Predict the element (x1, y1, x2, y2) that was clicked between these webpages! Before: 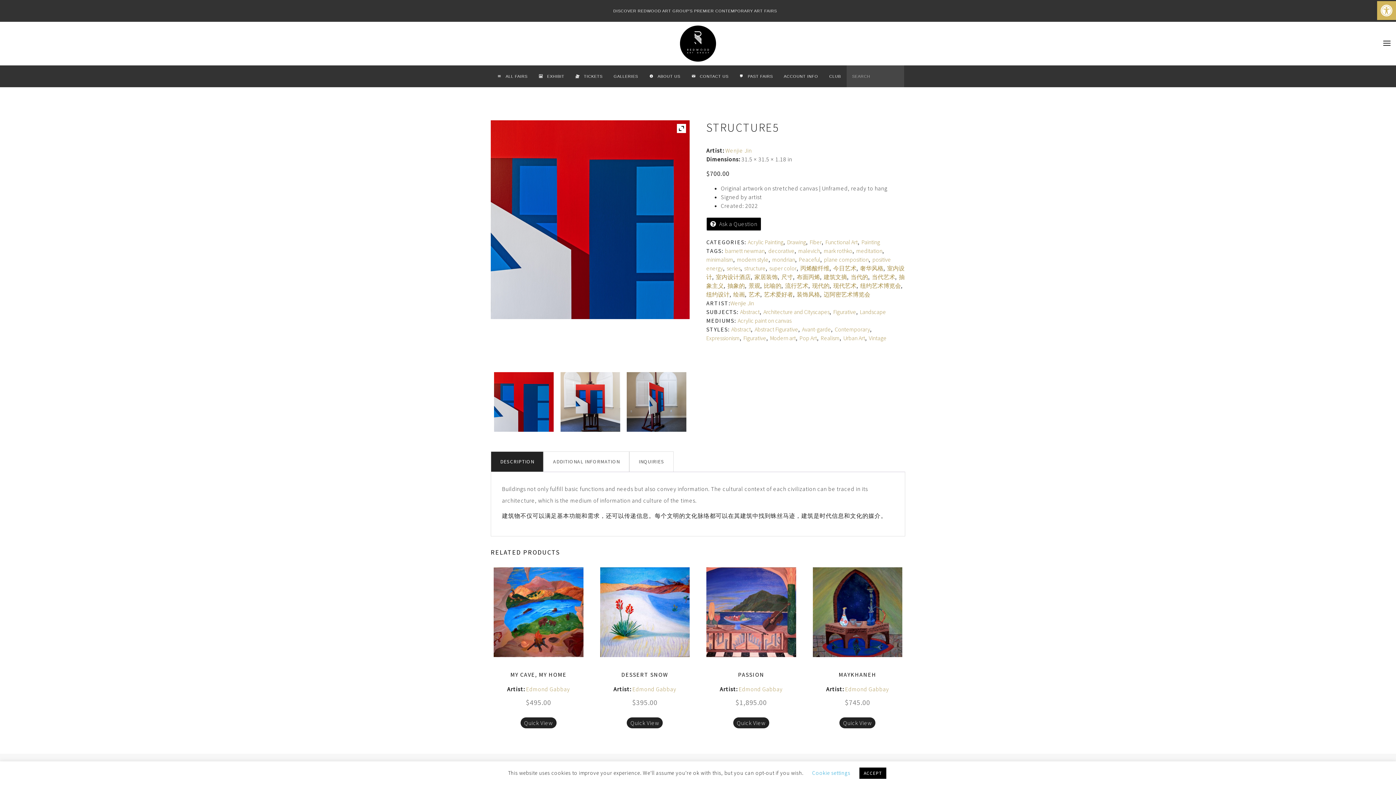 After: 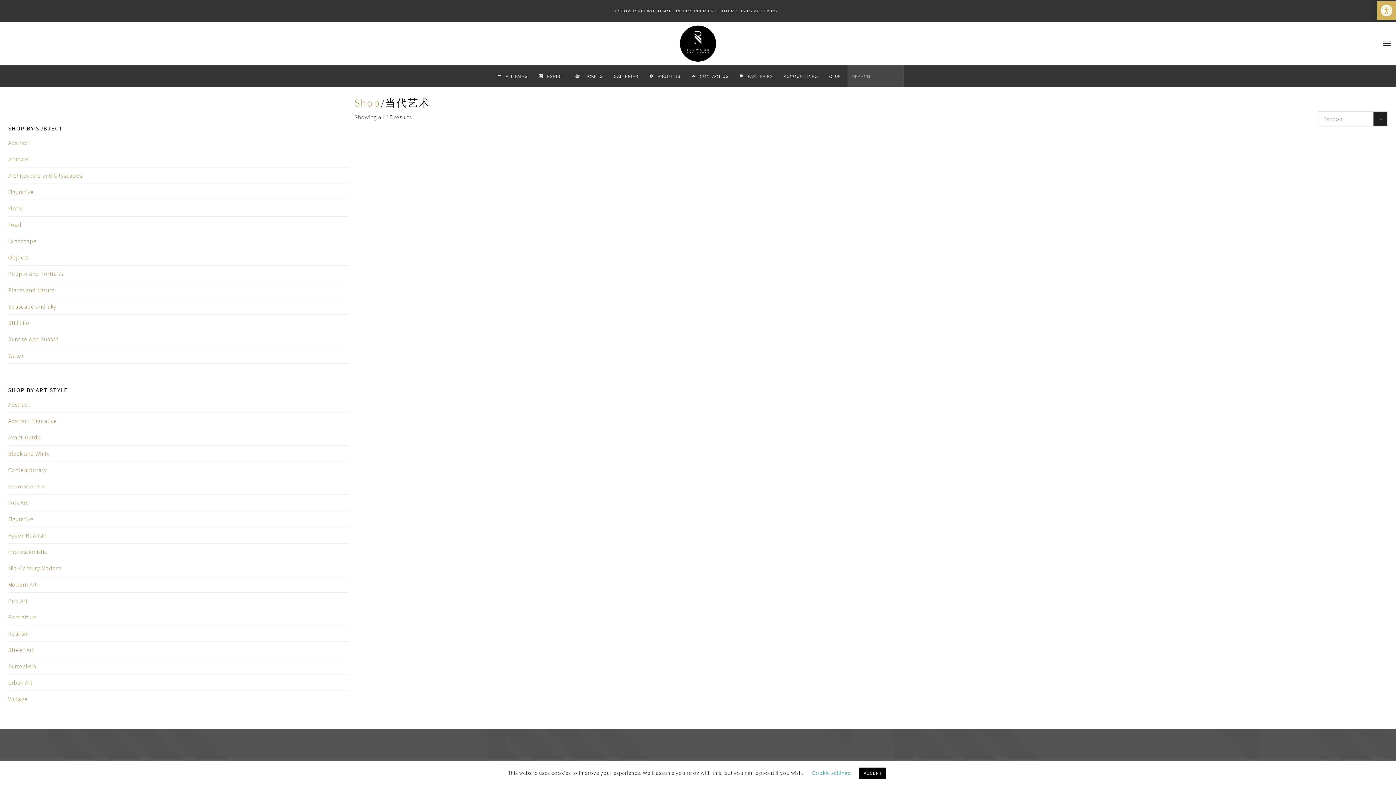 Action: label: 当代艺术 bbox: (872, 273, 895, 280)